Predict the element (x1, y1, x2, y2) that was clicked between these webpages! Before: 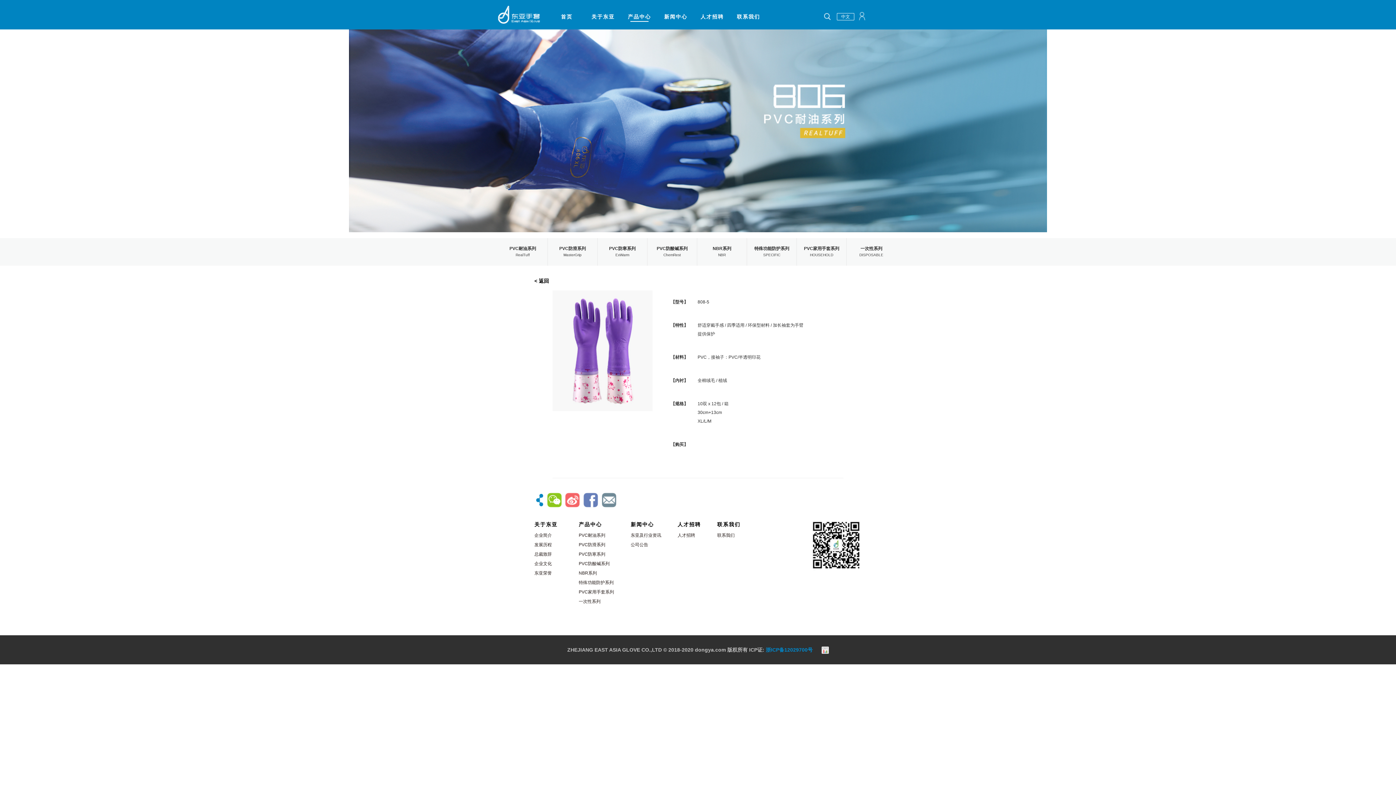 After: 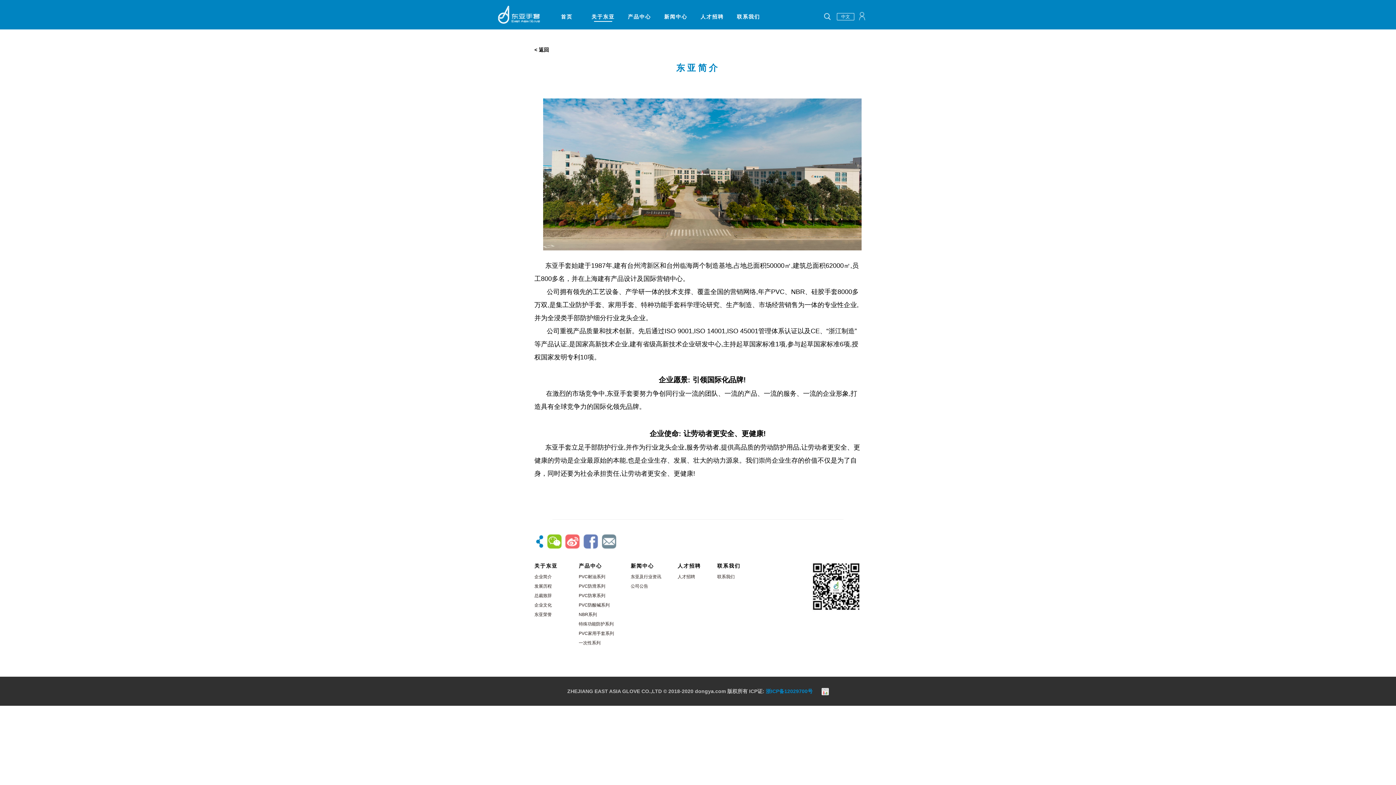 Action: bbox: (534, 533, 552, 538) label: 企业简介